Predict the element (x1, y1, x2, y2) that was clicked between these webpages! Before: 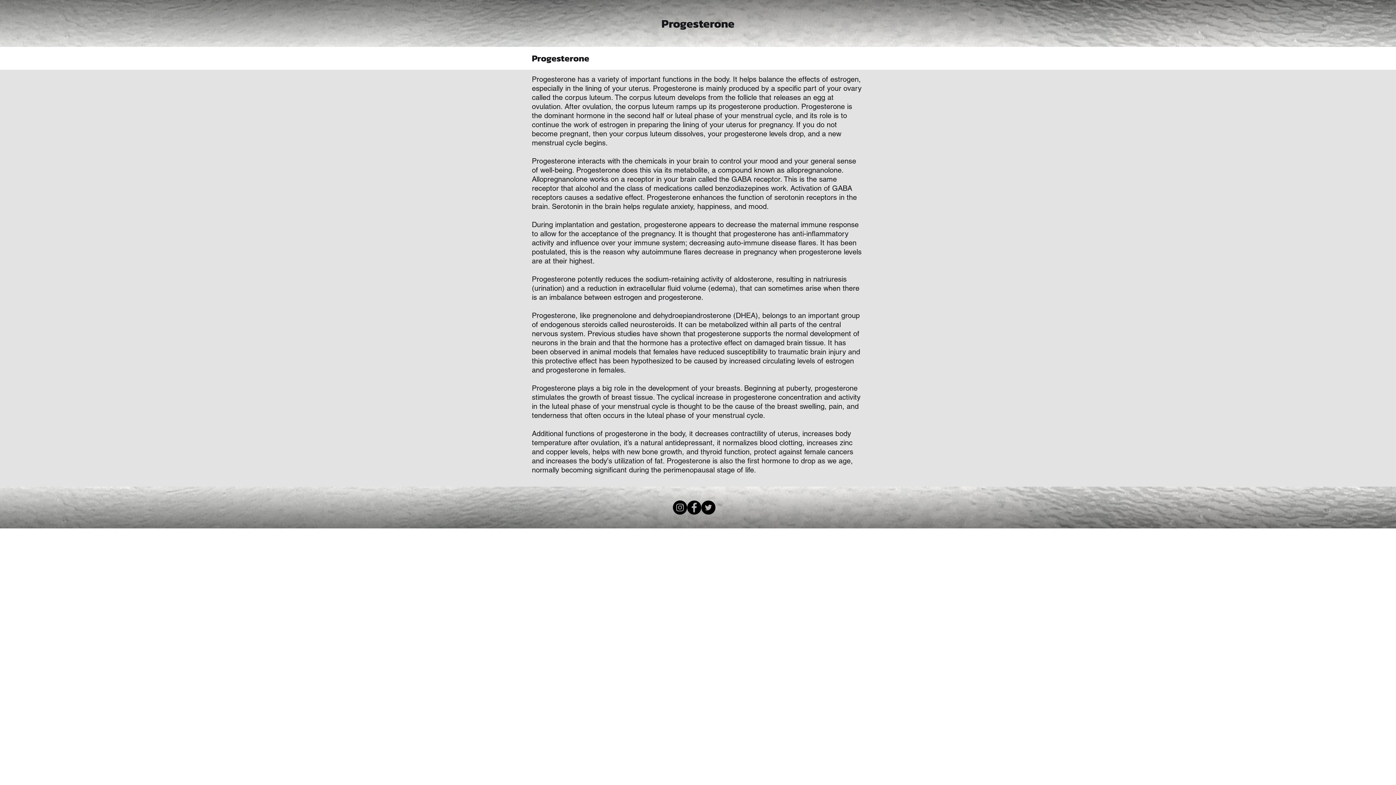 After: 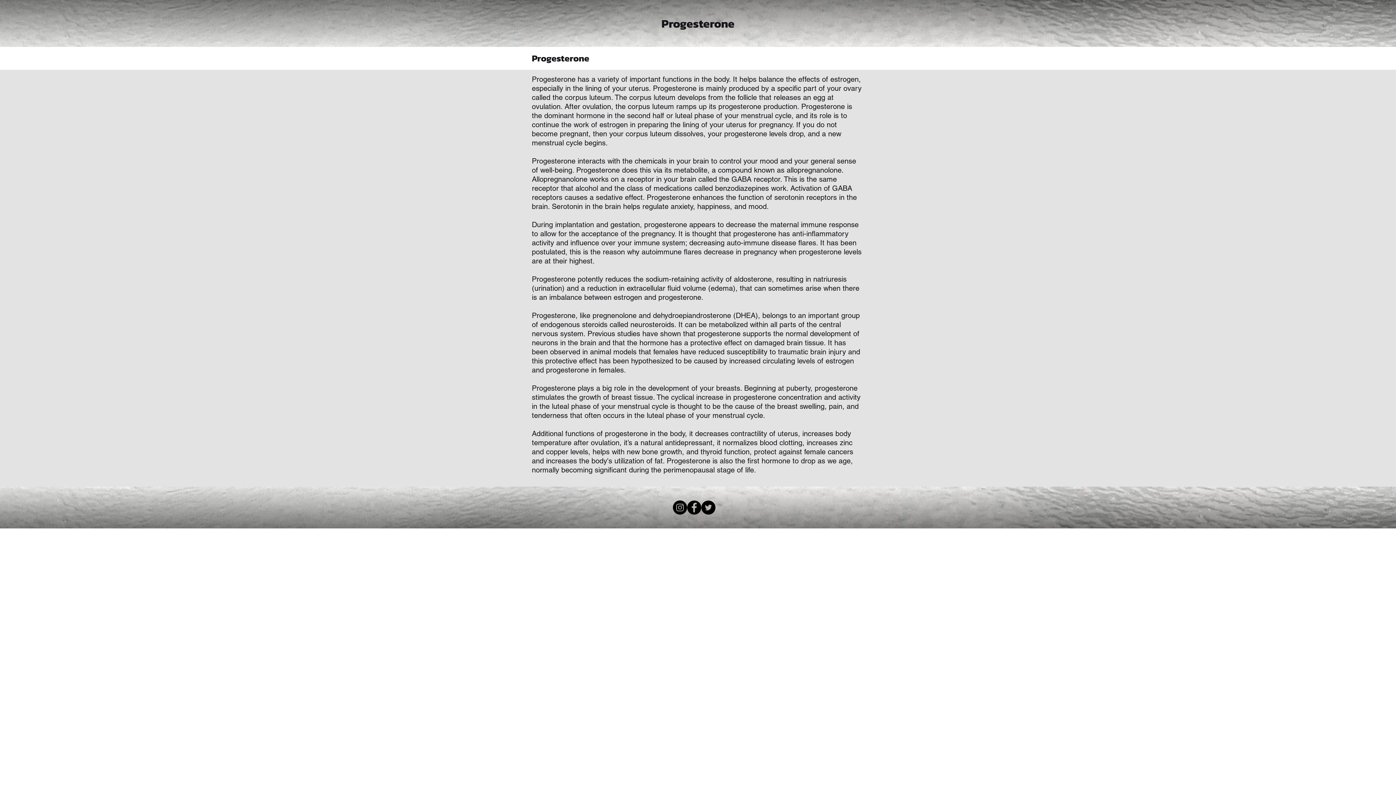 Action: bbox: (687, 500, 701, 514) label: Facebook